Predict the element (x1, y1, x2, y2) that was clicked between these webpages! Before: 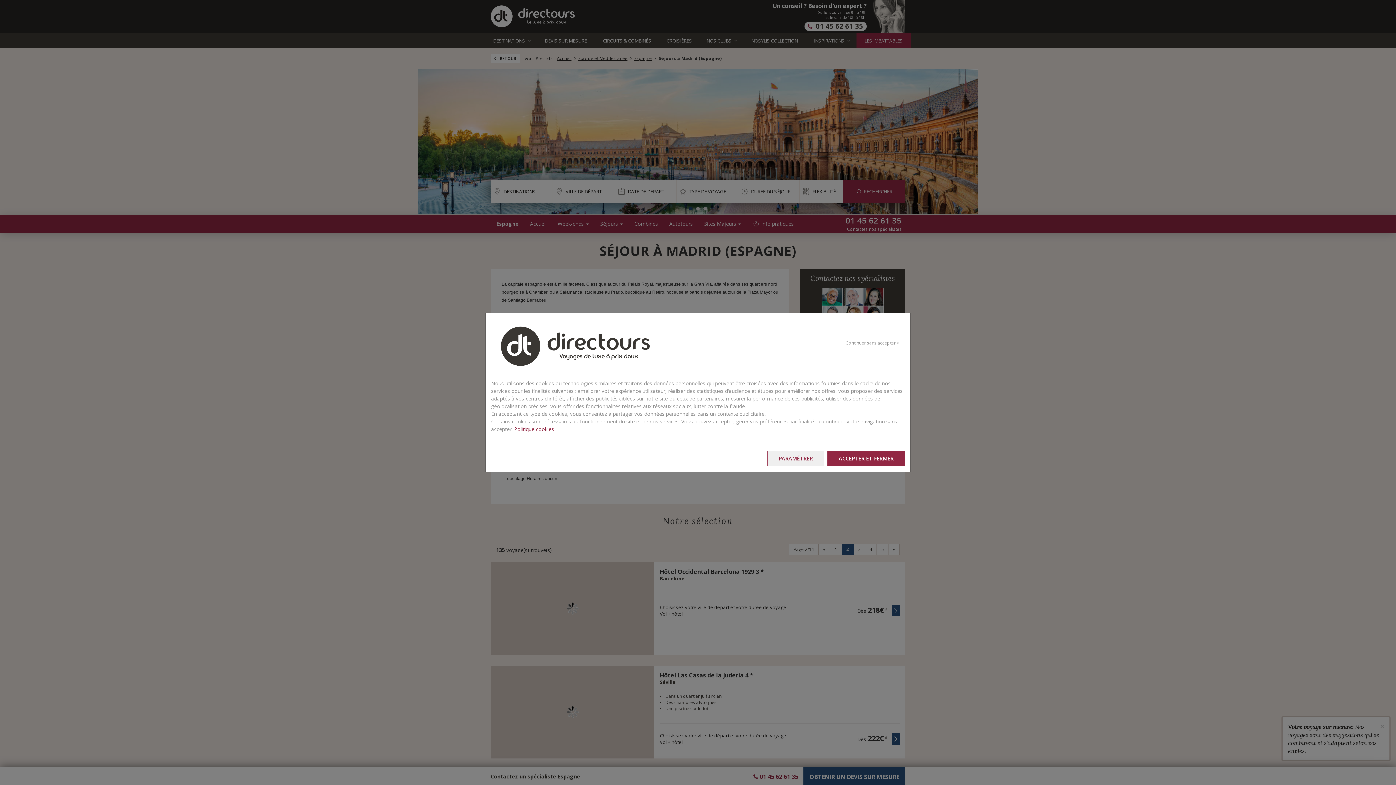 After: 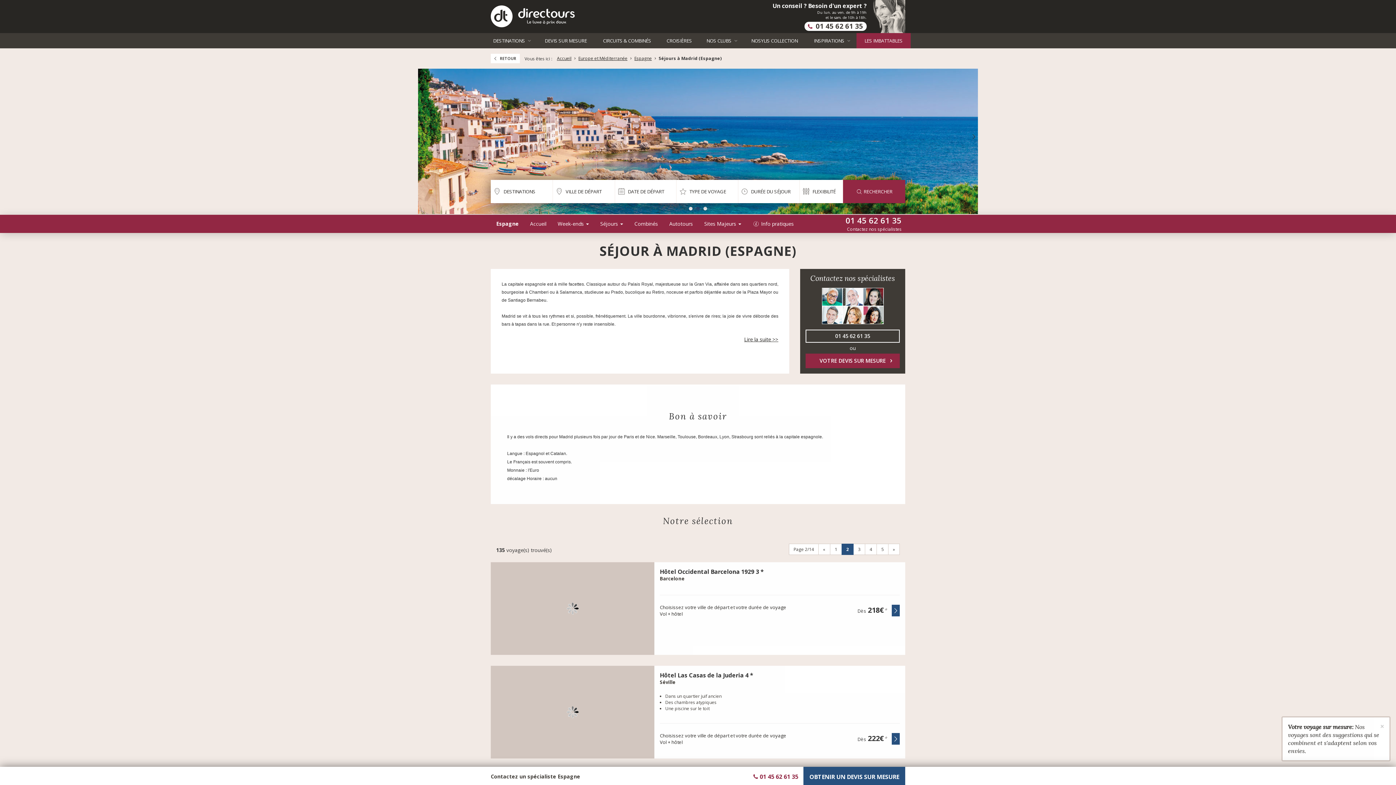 Action: bbox: (845, 324, 899, 346) label: Continuer sans accepter >